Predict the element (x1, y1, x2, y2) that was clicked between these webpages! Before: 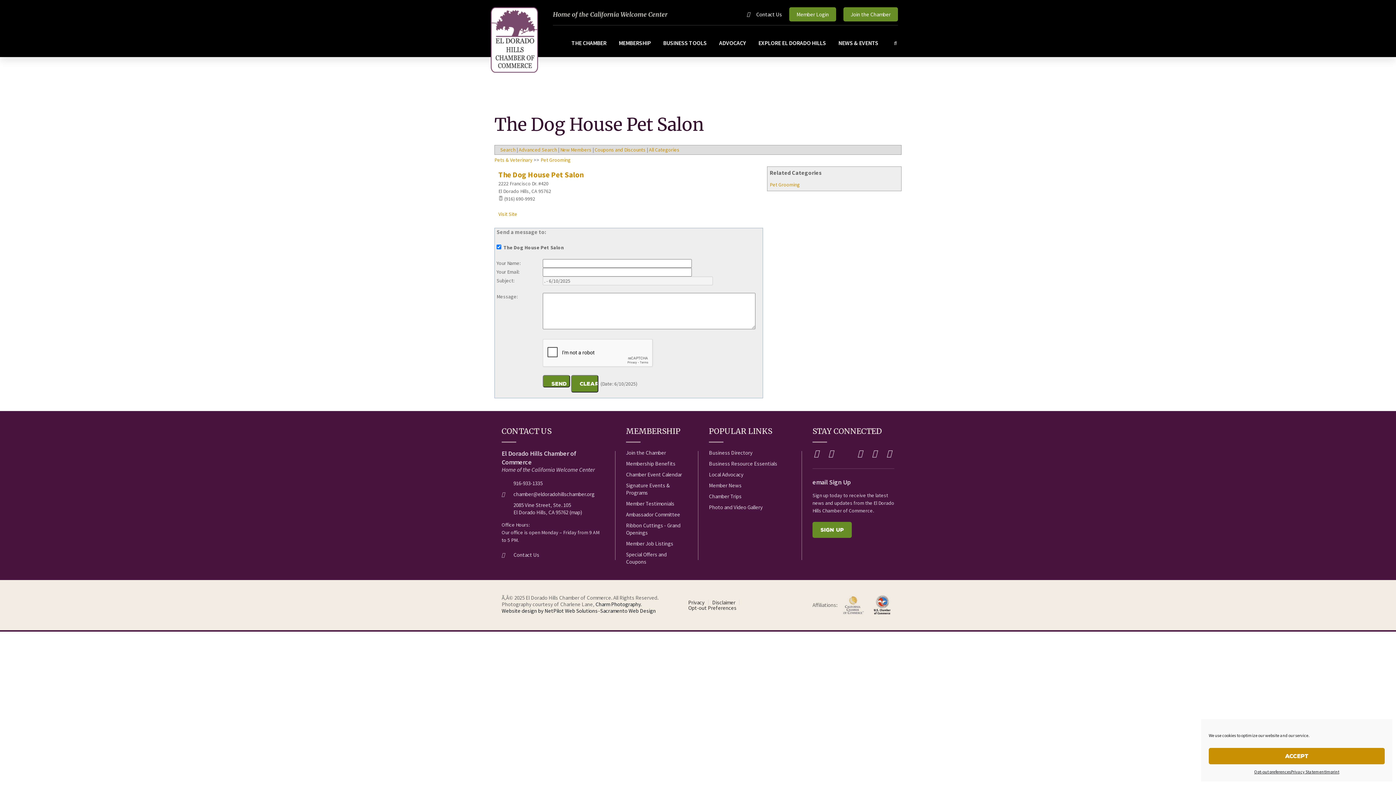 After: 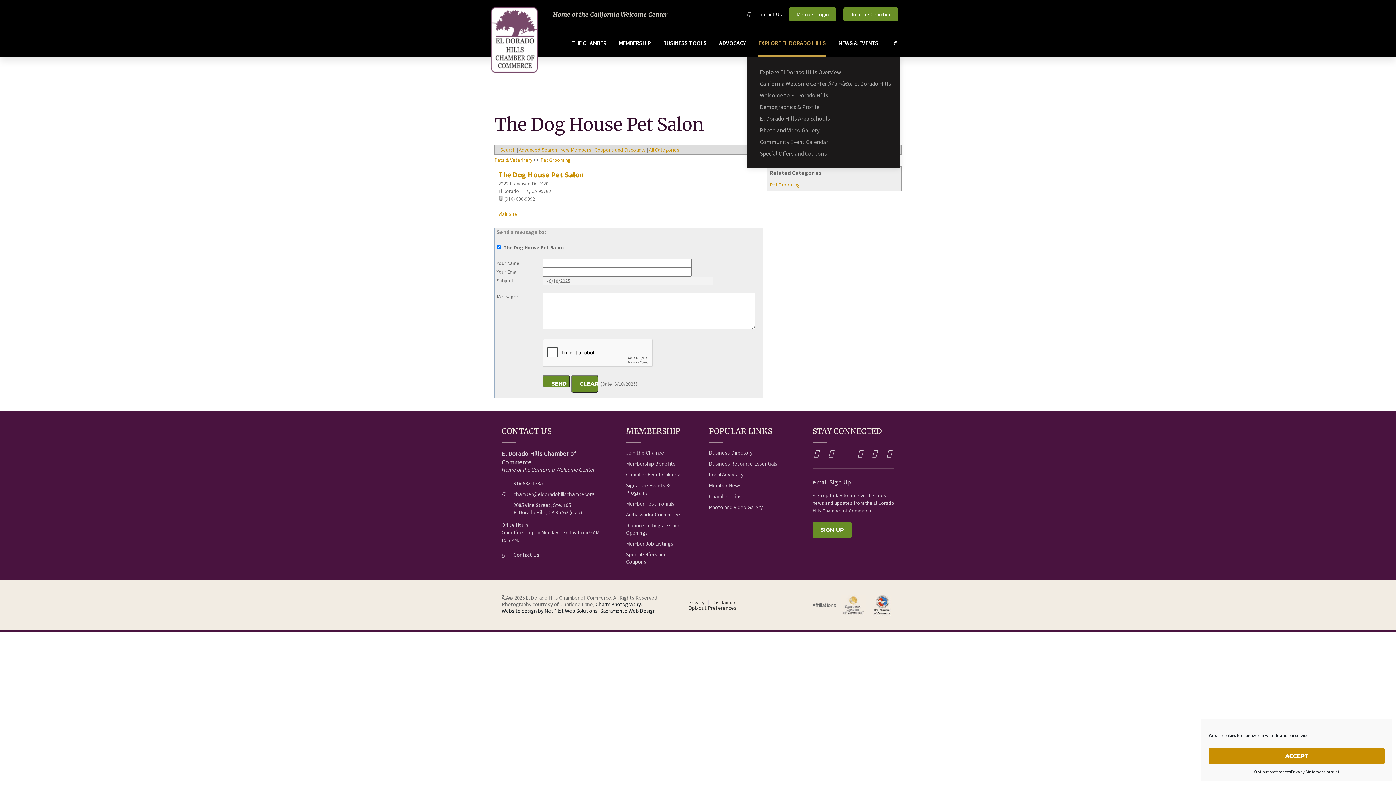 Action: bbox: (758, 29, 826, 57) label: EXPLORE EL DORADO HILLS